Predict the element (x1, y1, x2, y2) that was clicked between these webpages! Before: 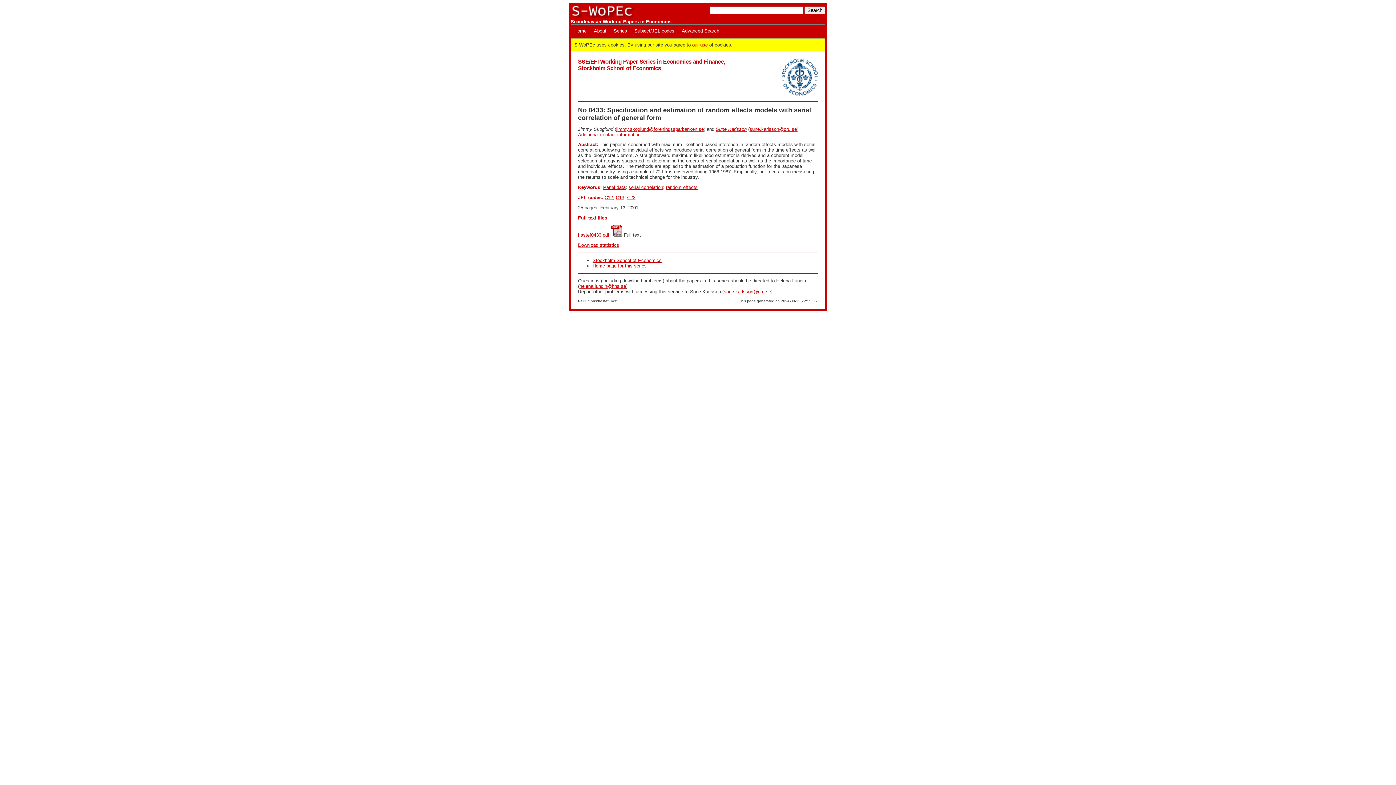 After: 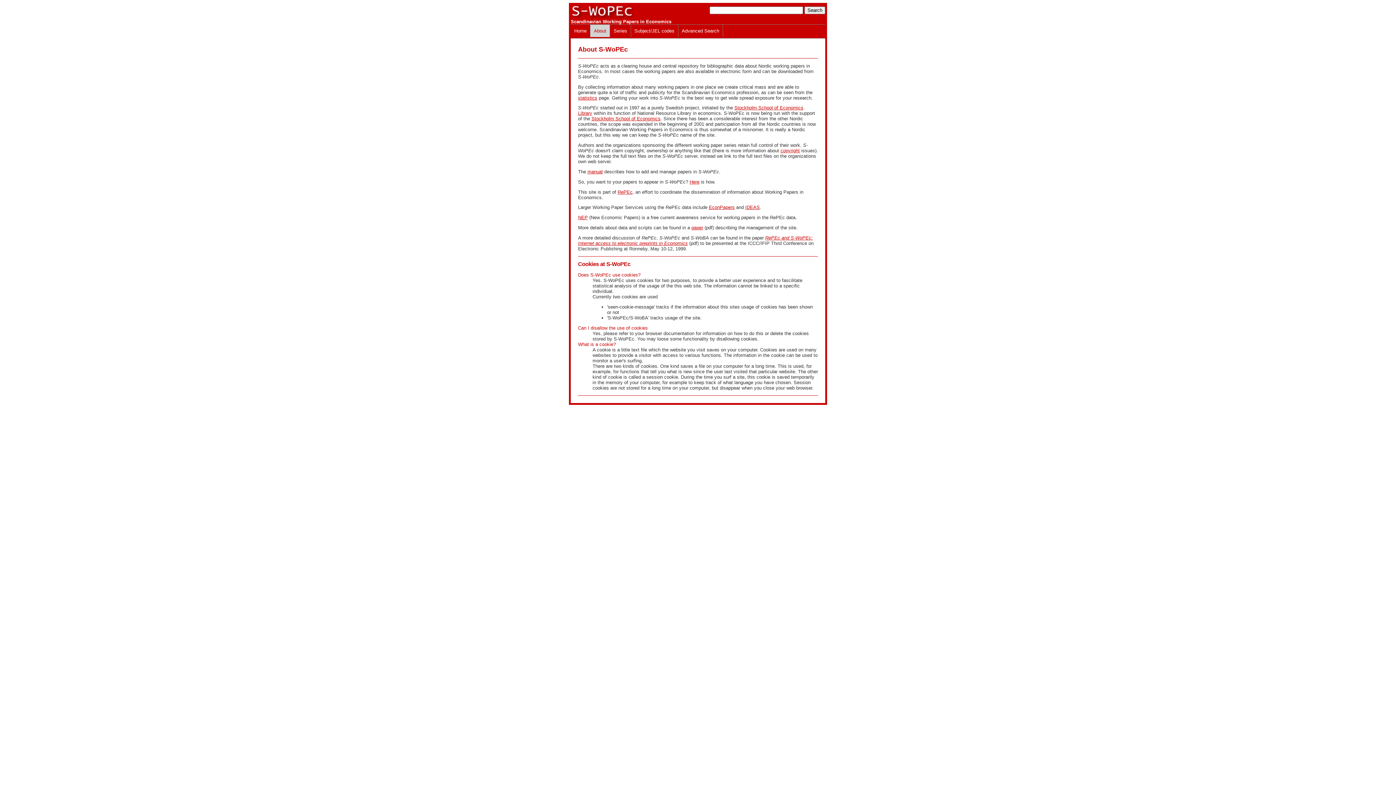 Action: bbox: (590, 24, 609, 37) label: About